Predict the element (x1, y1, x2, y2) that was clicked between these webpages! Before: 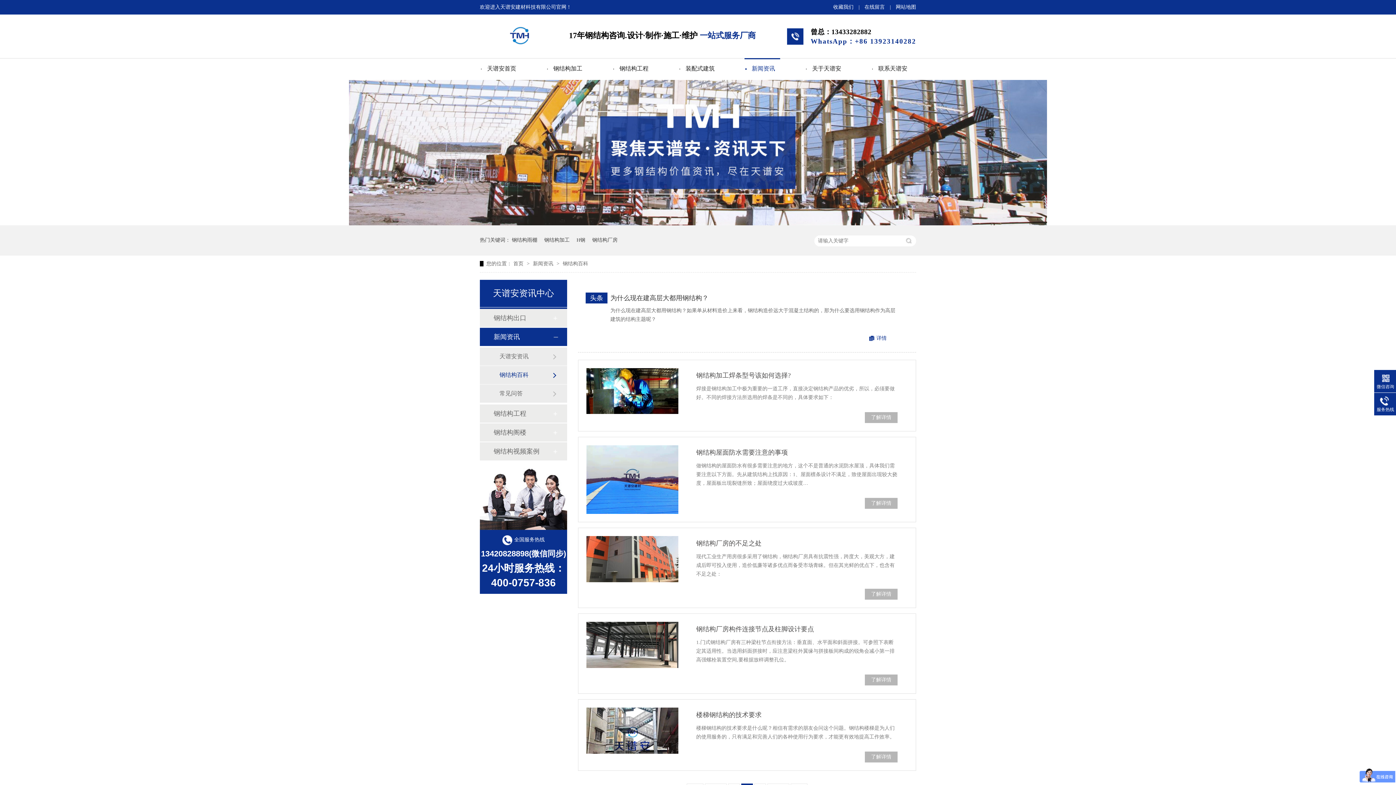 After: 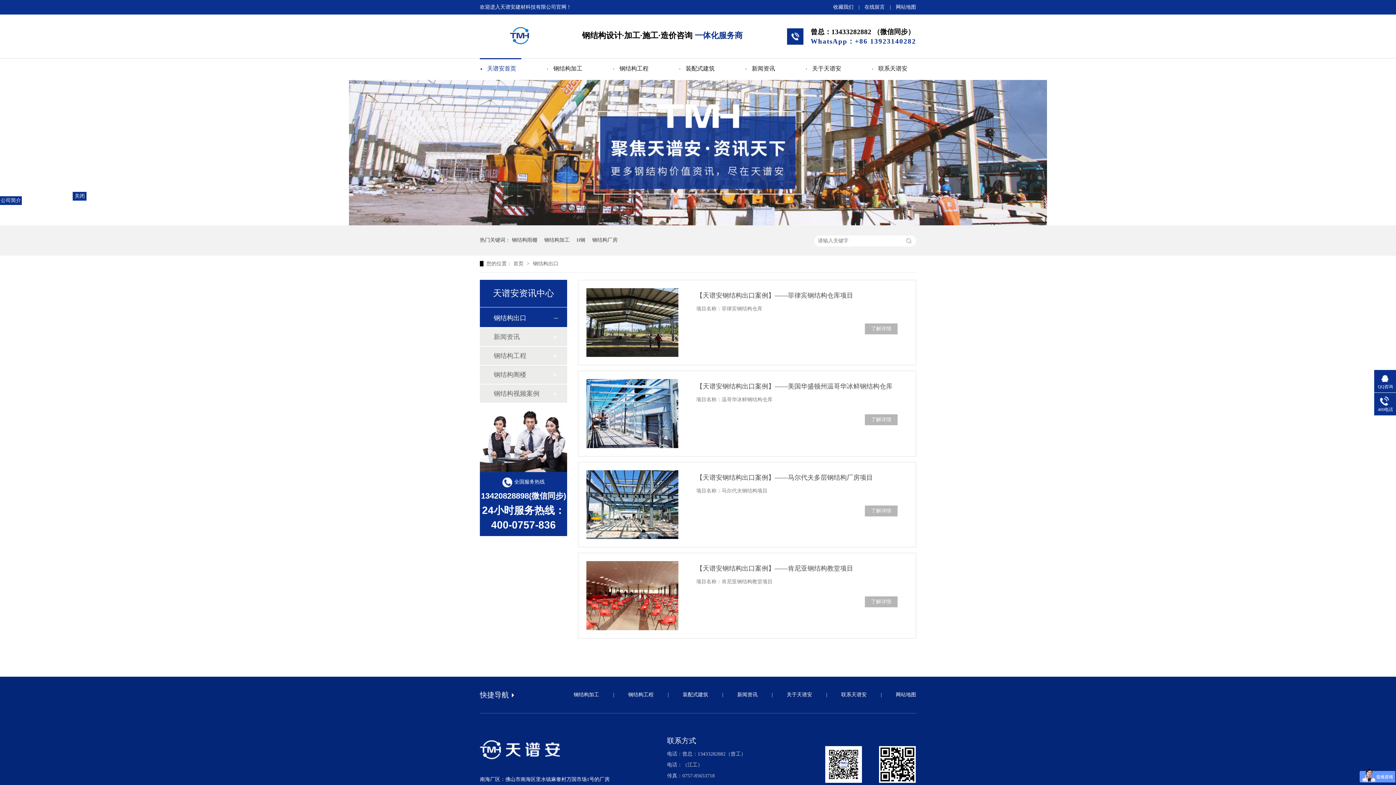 Action: bbox: (493, 309, 552, 327) label: 钢结构出口